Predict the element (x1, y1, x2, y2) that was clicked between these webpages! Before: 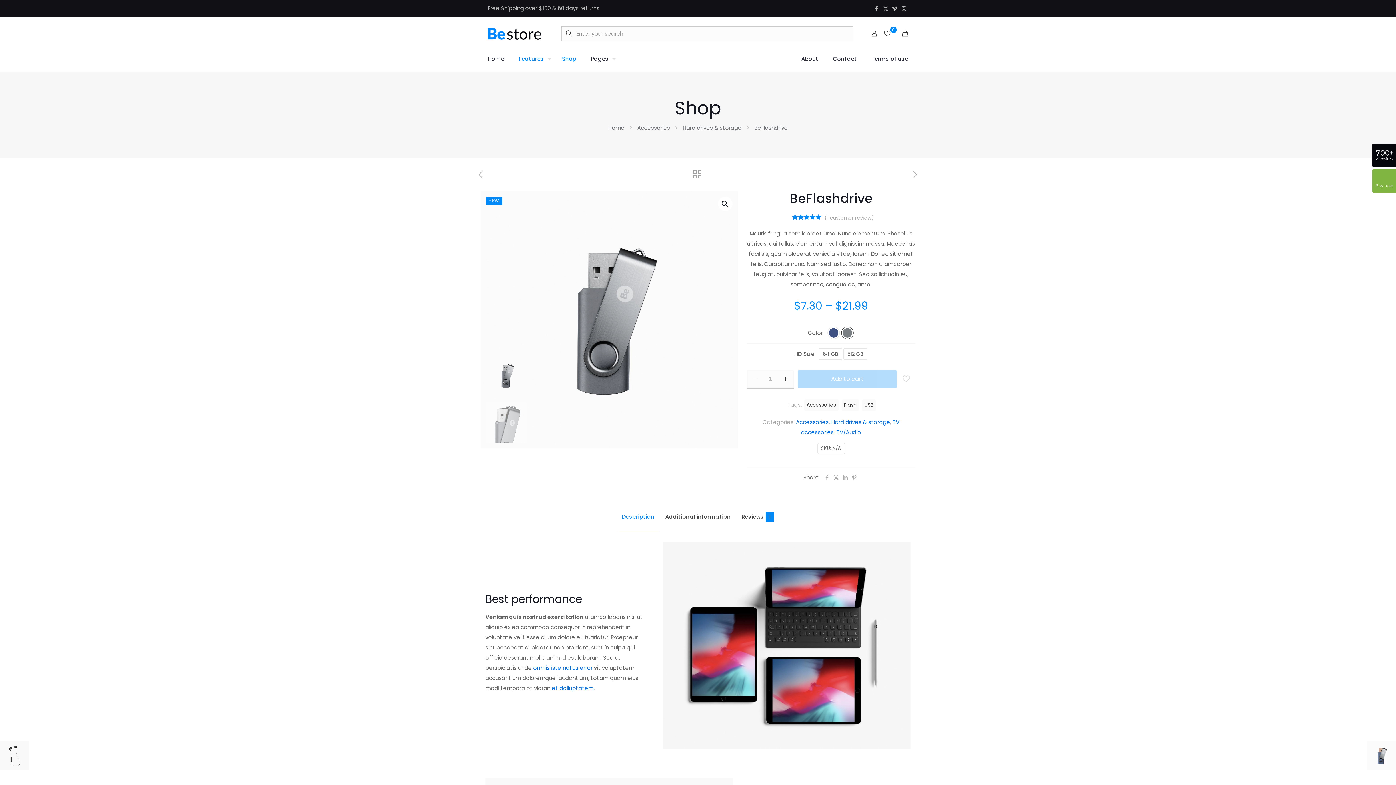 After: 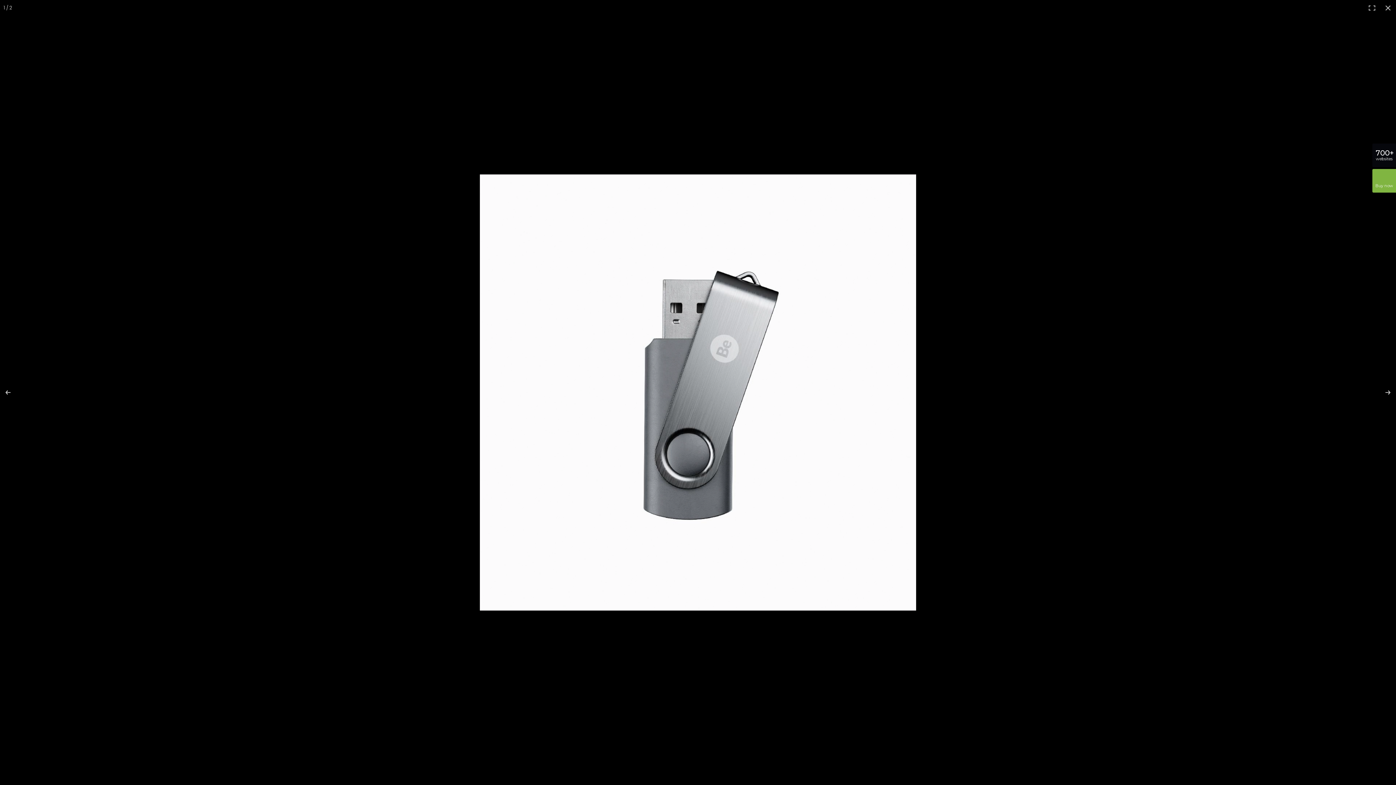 Action: label: View full-screen image gallery bbox: (718, 196, 732, 211)